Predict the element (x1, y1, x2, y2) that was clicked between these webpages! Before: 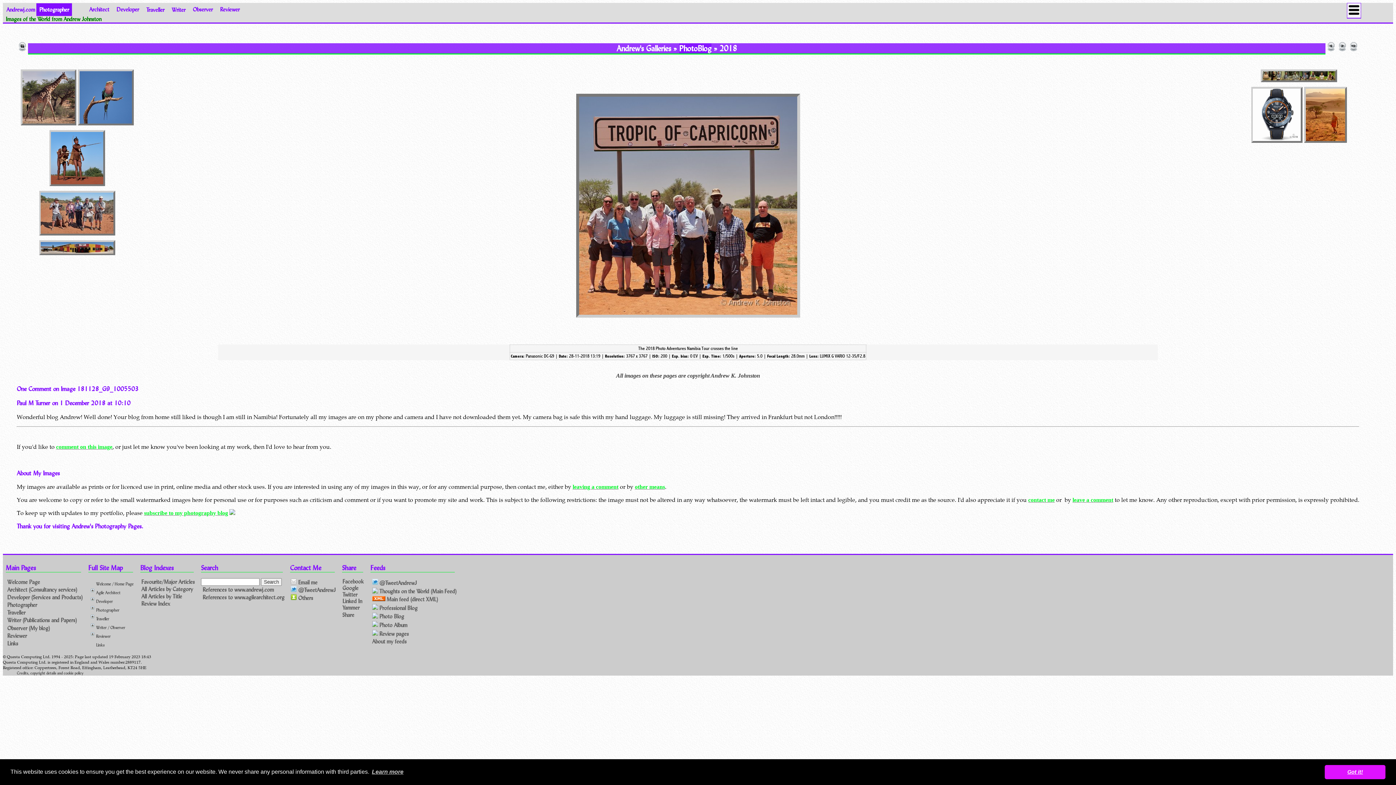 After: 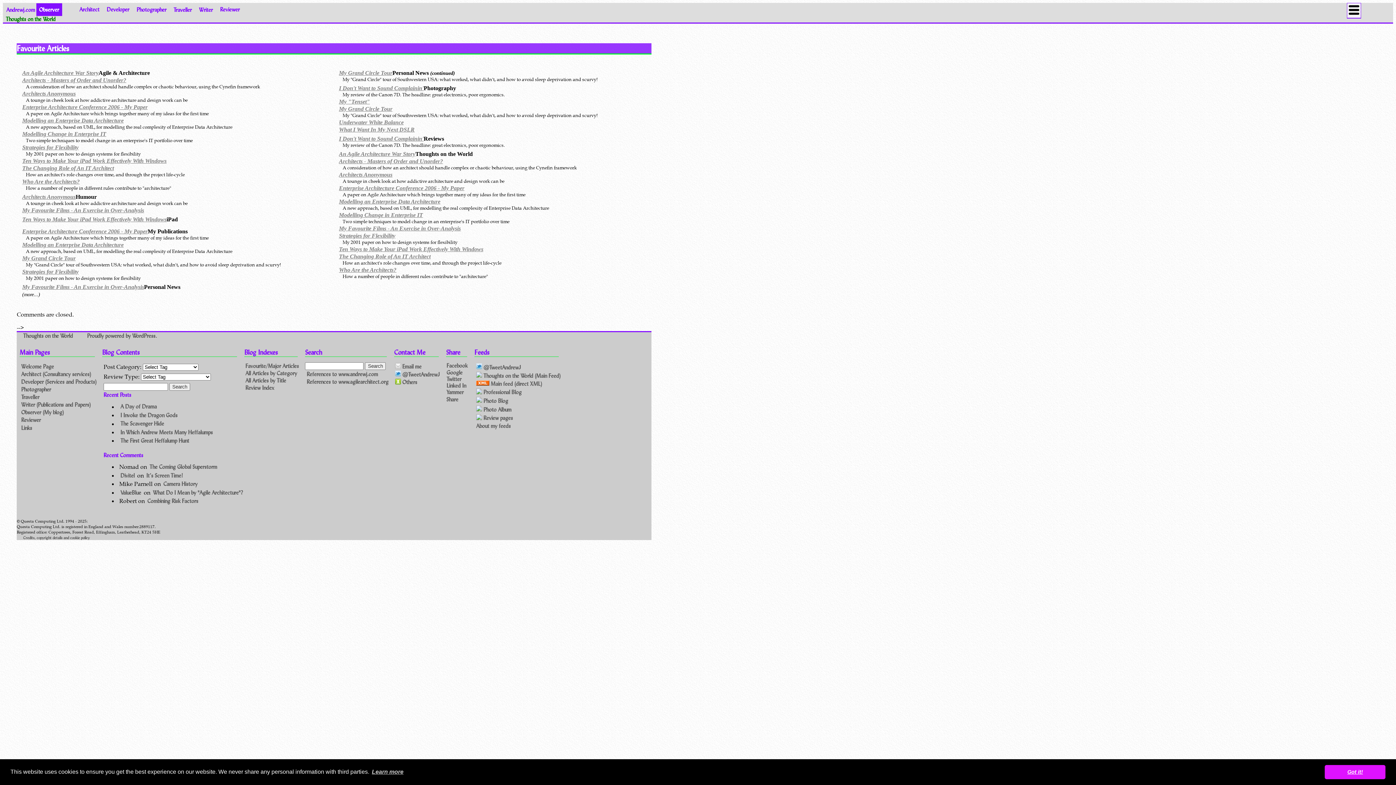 Action: label: Favourite/Major Articles bbox: (140, 578, 195, 586)